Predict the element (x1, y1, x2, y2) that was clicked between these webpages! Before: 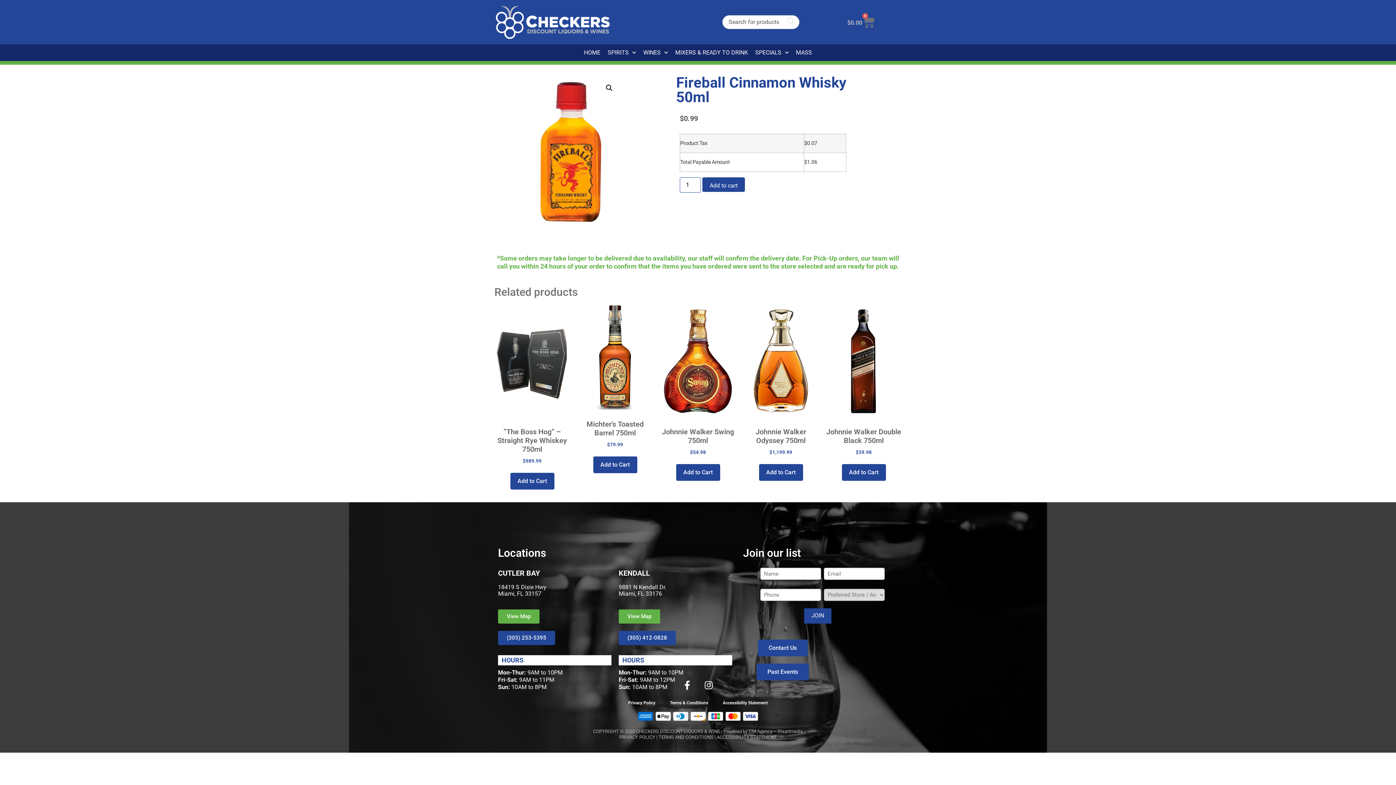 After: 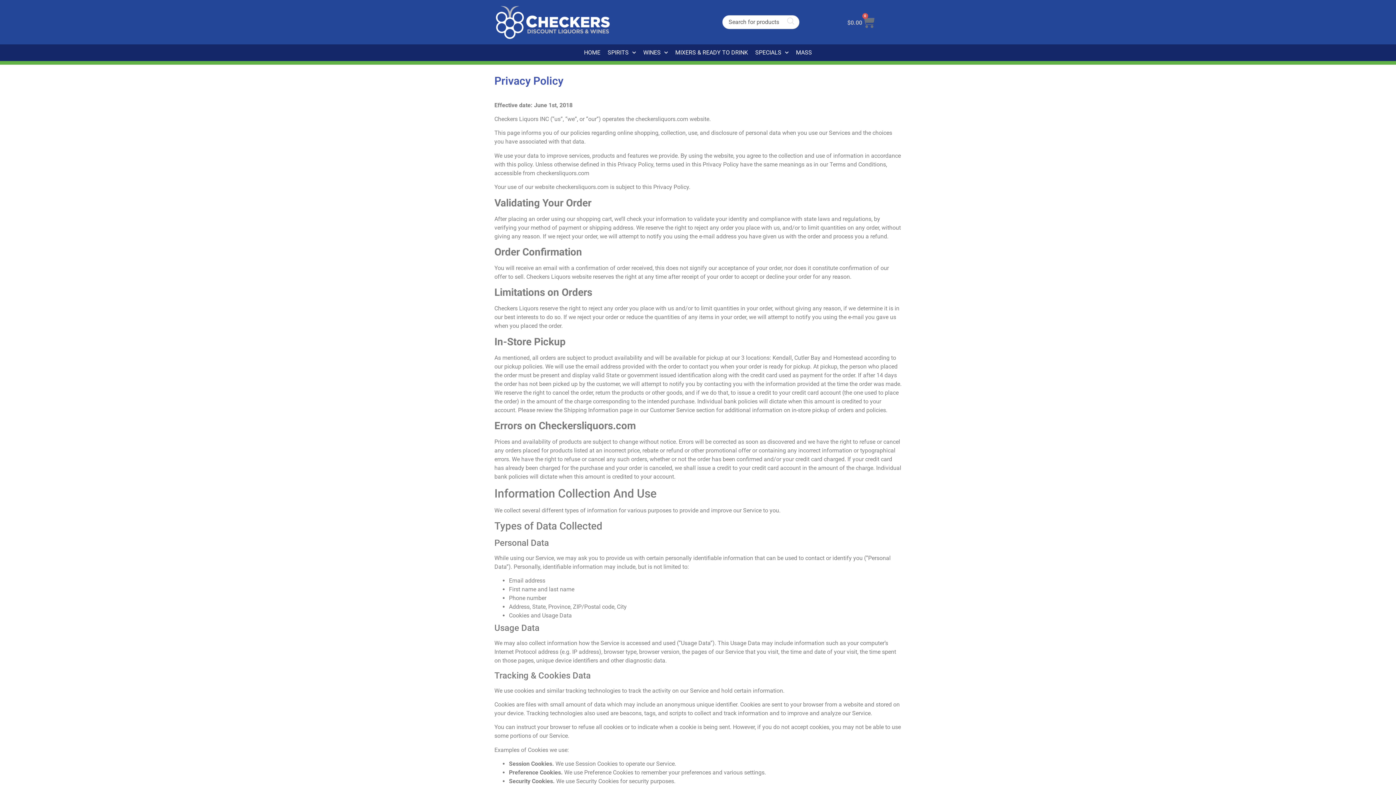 Action: bbox: (619, 734, 655, 740) label: PRIVACY POLICY